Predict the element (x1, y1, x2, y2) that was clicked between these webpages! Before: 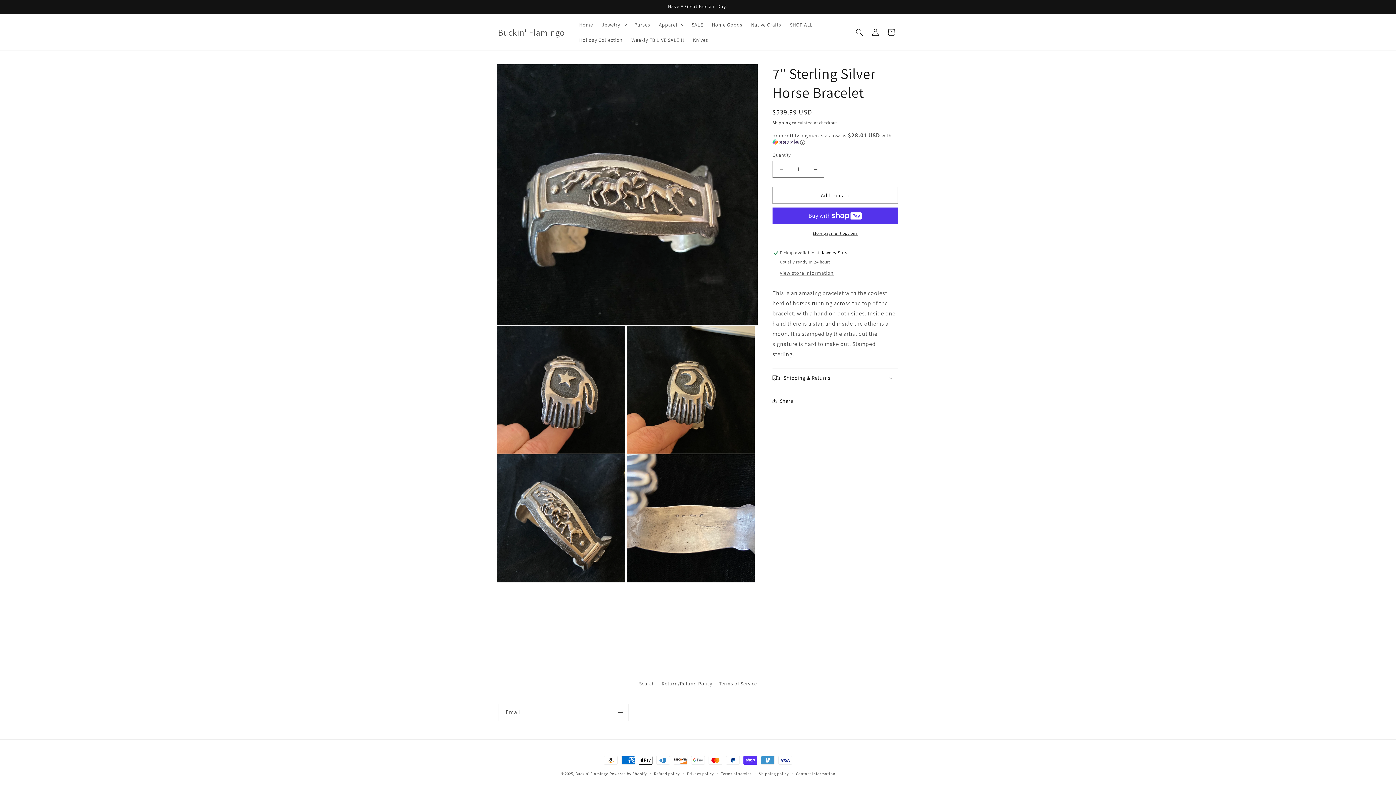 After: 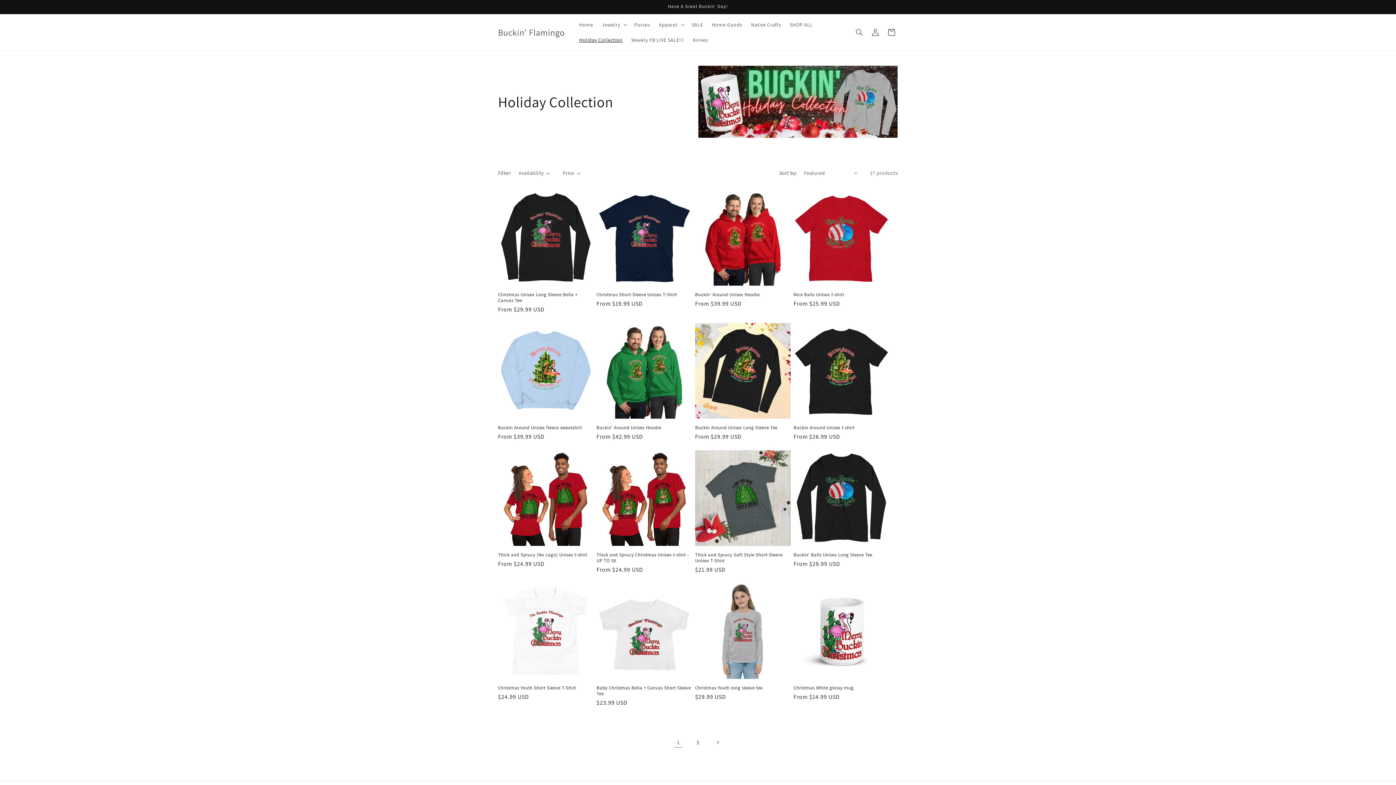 Action: label: Holiday Collection bbox: (574, 32, 627, 47)